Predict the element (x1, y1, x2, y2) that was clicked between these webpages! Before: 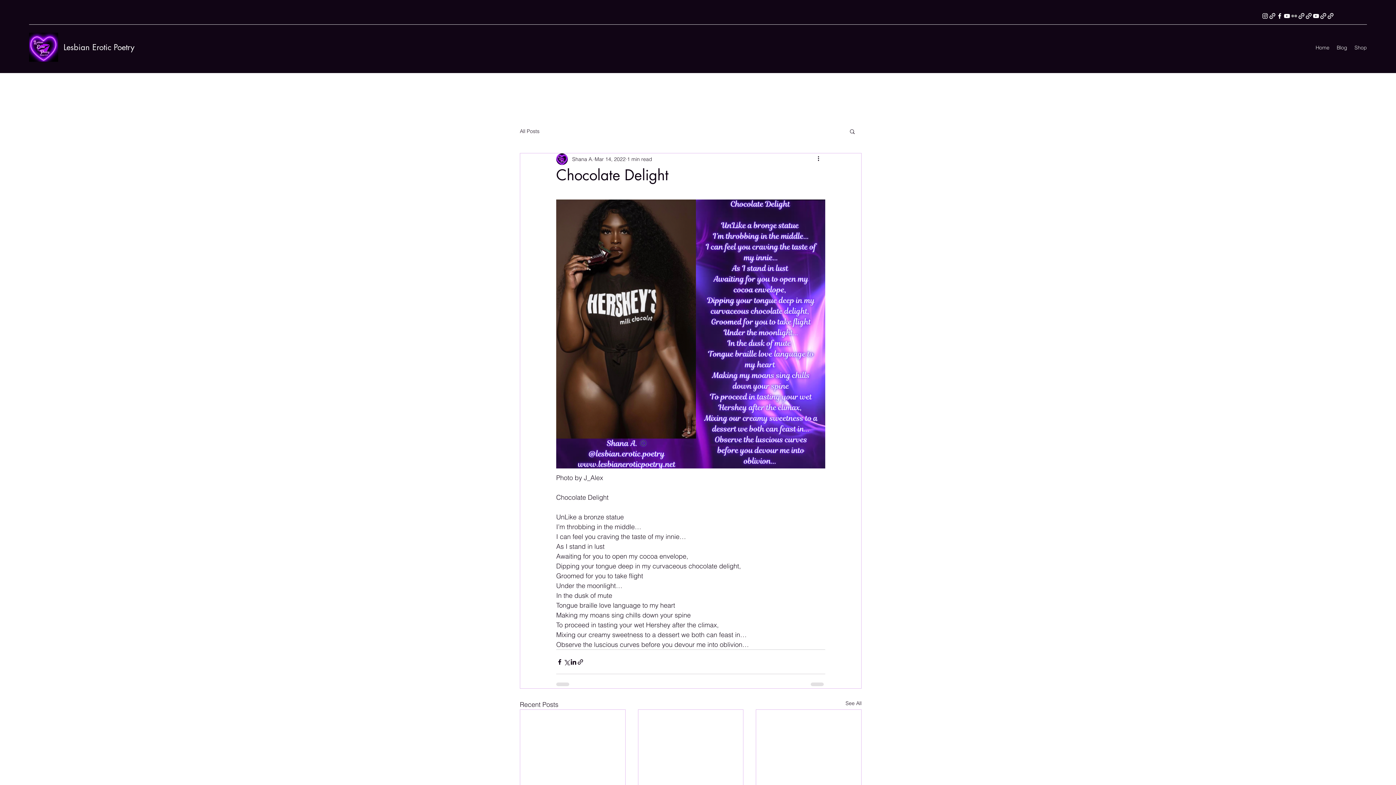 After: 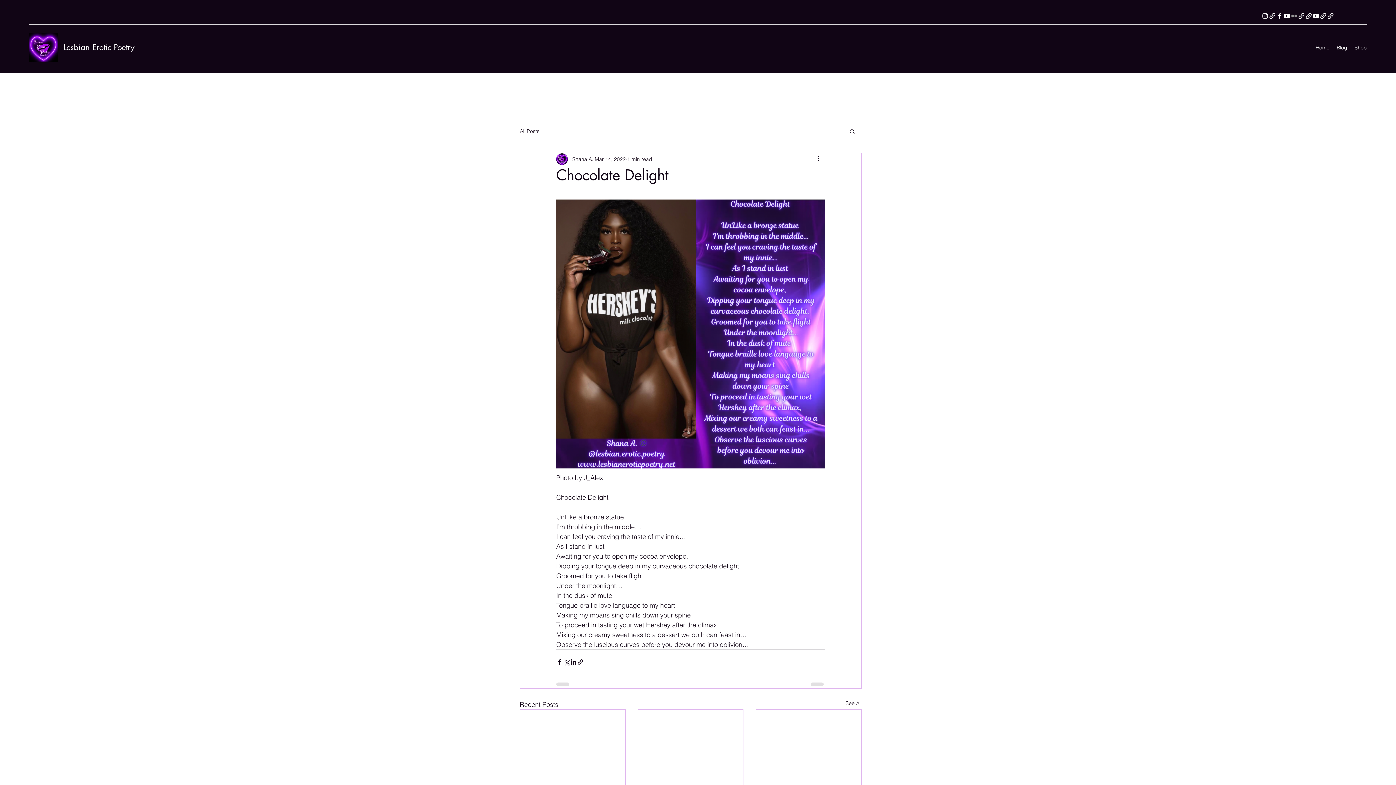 Action: bbox: (1290, 12, 1298, 19)